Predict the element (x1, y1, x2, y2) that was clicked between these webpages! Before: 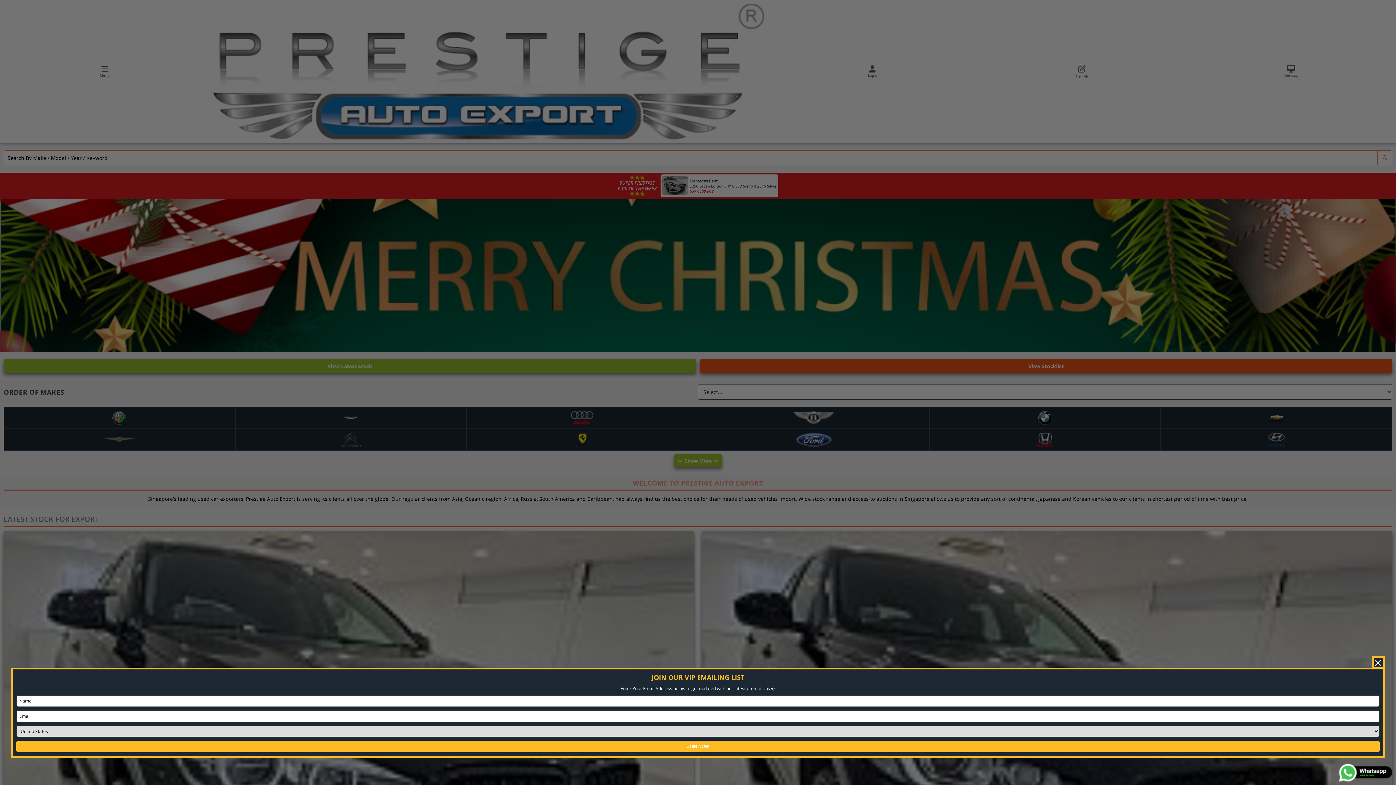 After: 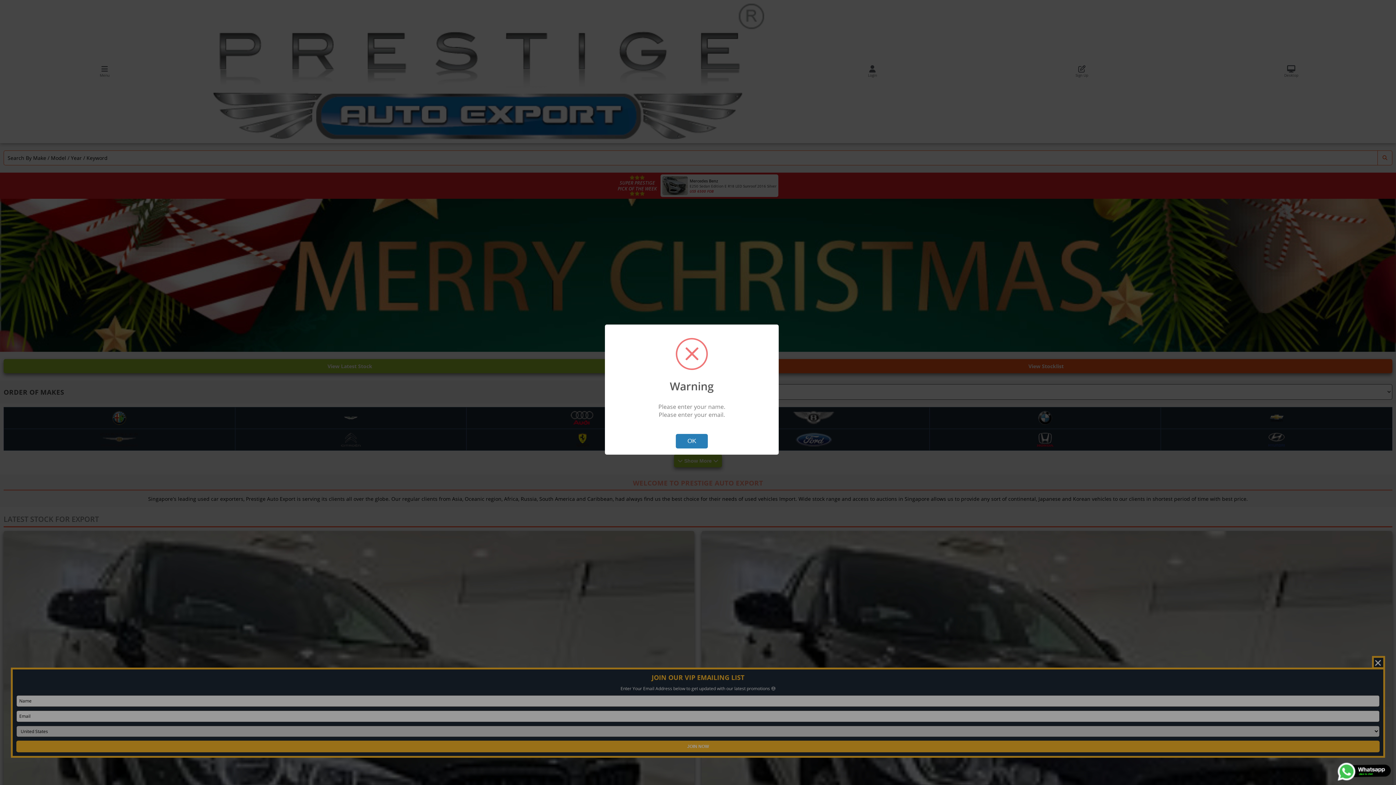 Action: label: JOIN NOW bbox: (16, 741, 1380, 752)